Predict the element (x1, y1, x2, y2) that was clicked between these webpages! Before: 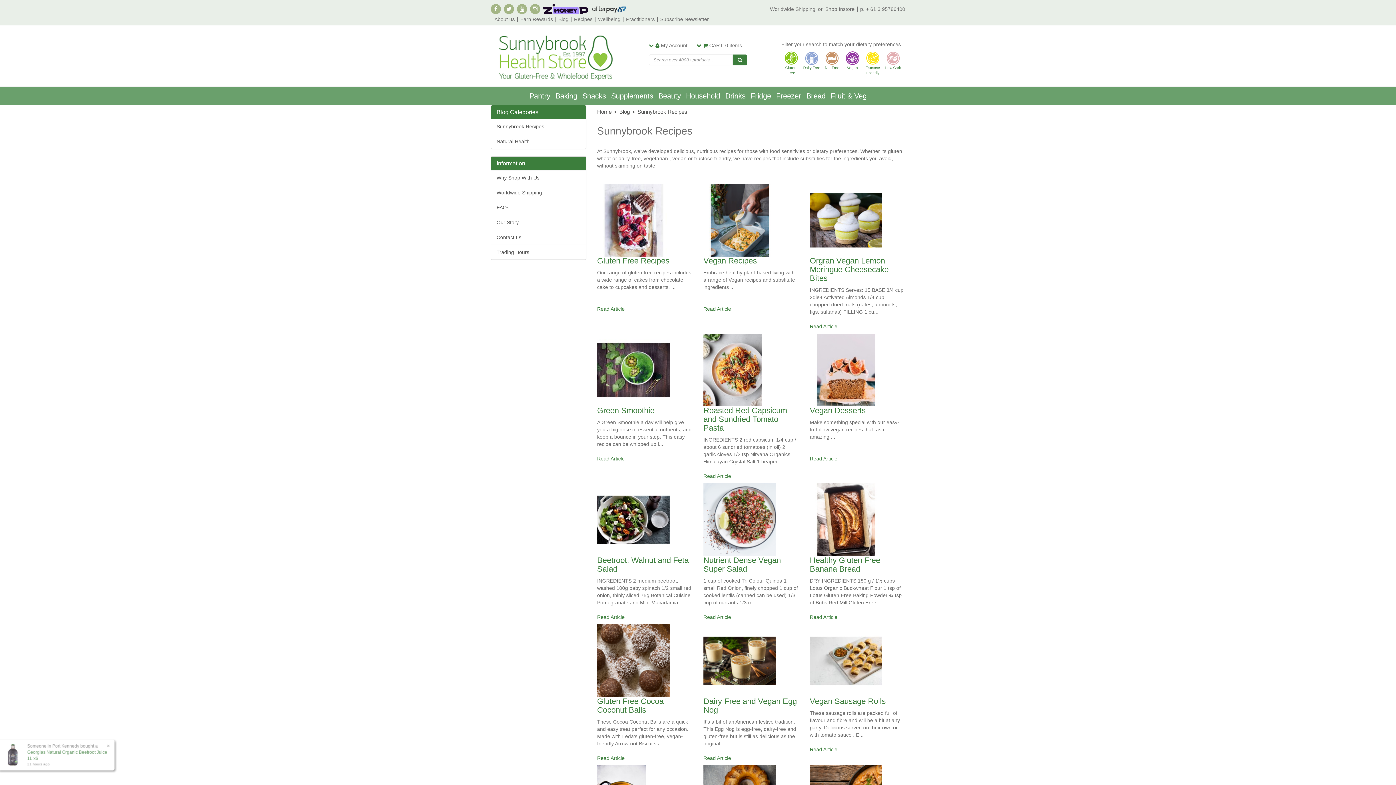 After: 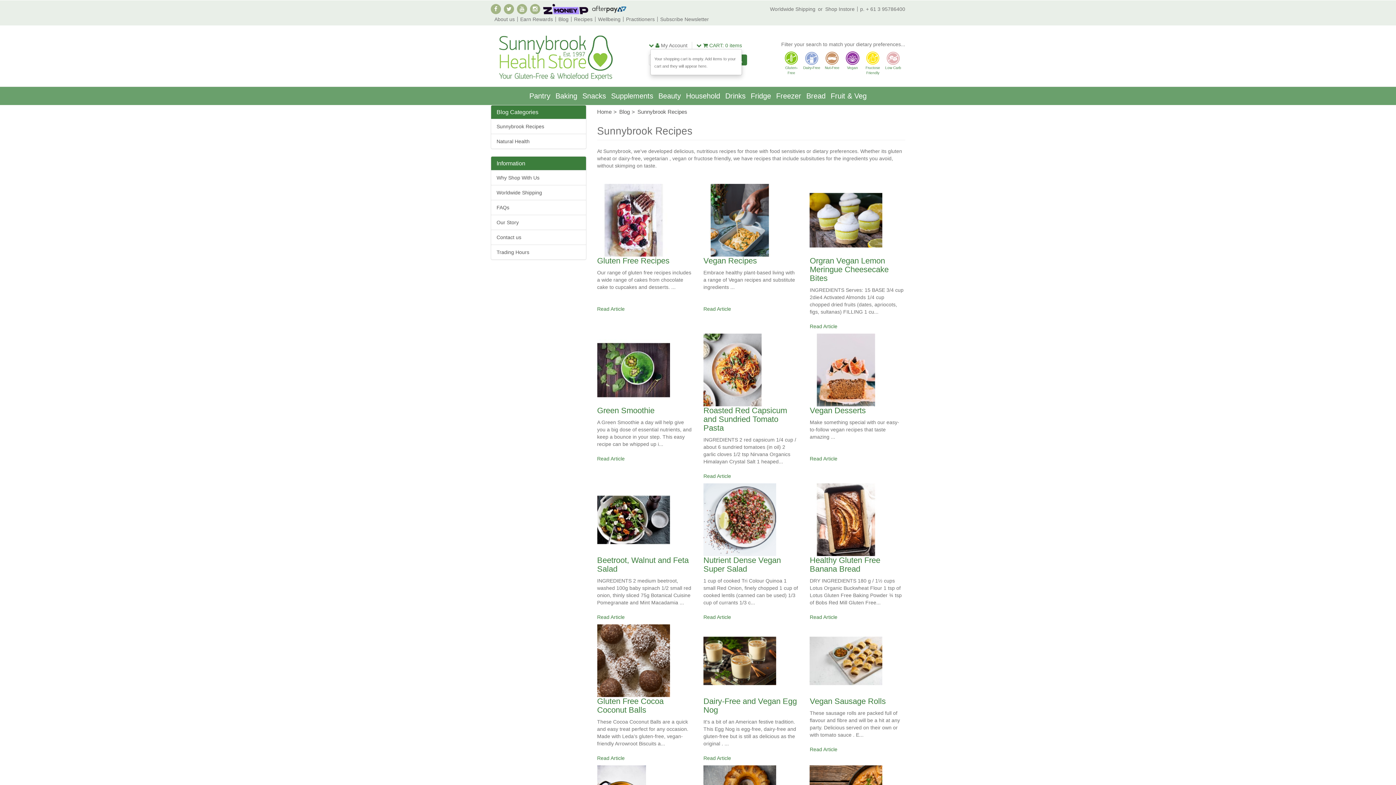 Action: bbox: (692, 41, 742, 49) label:   CART: 0 items